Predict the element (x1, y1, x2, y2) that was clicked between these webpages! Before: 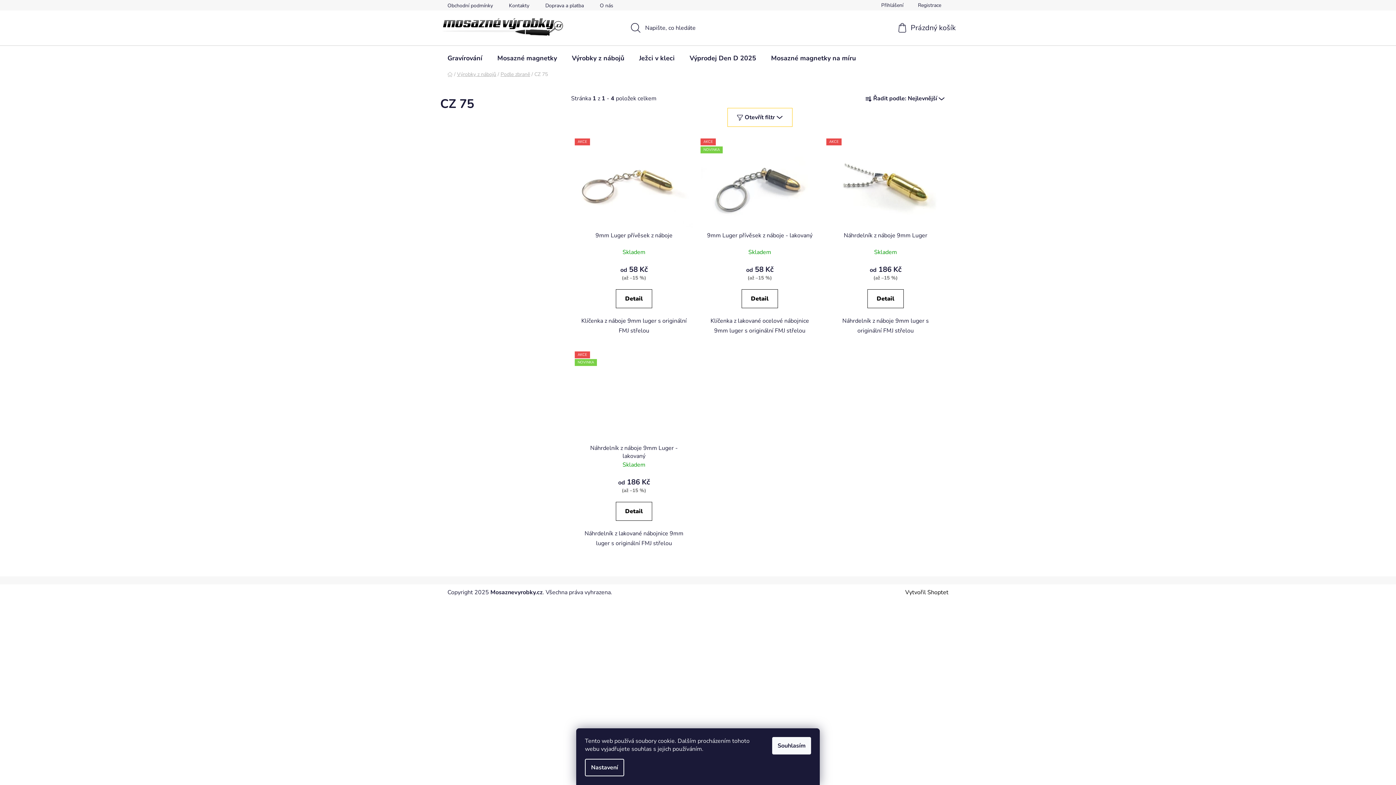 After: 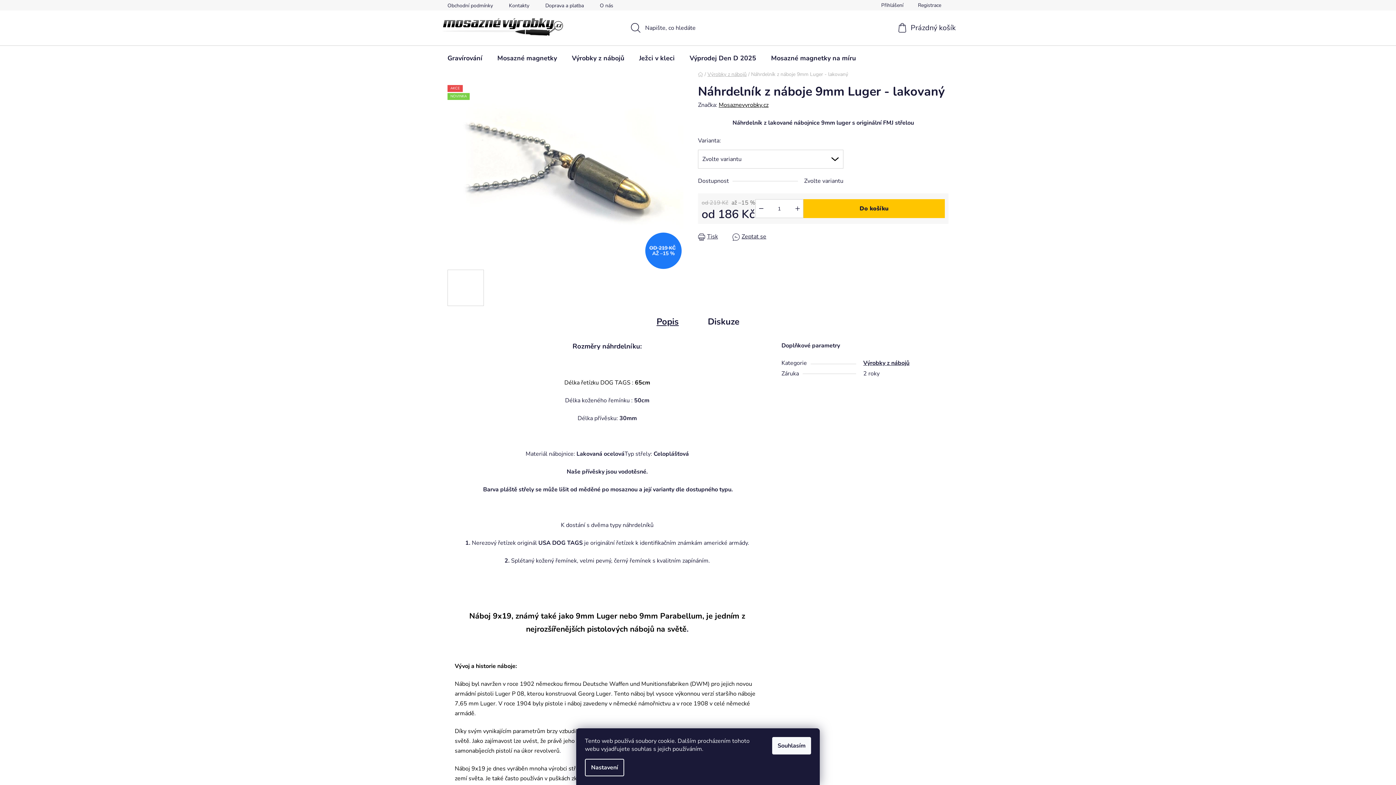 Action: label: Detail bbox: (616, 502, 652, 521)